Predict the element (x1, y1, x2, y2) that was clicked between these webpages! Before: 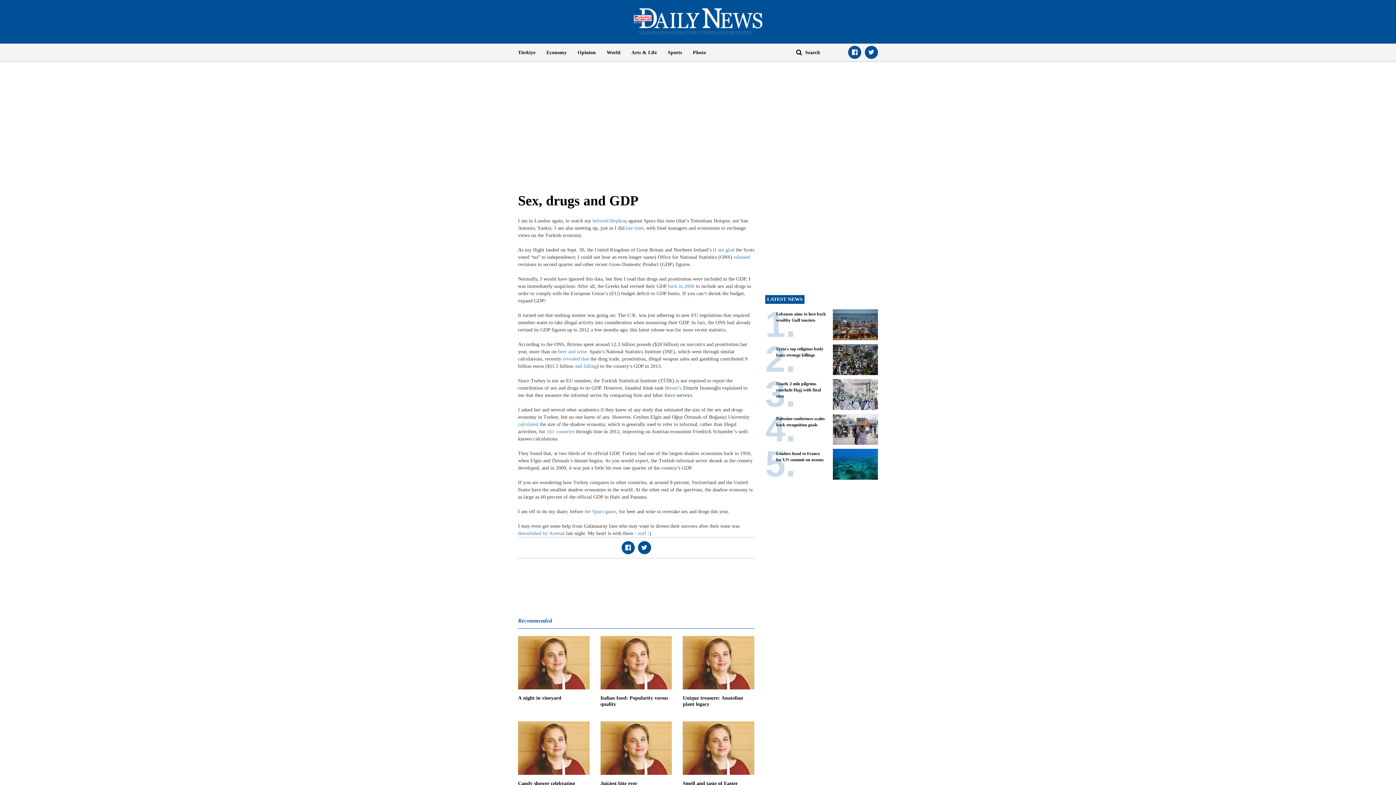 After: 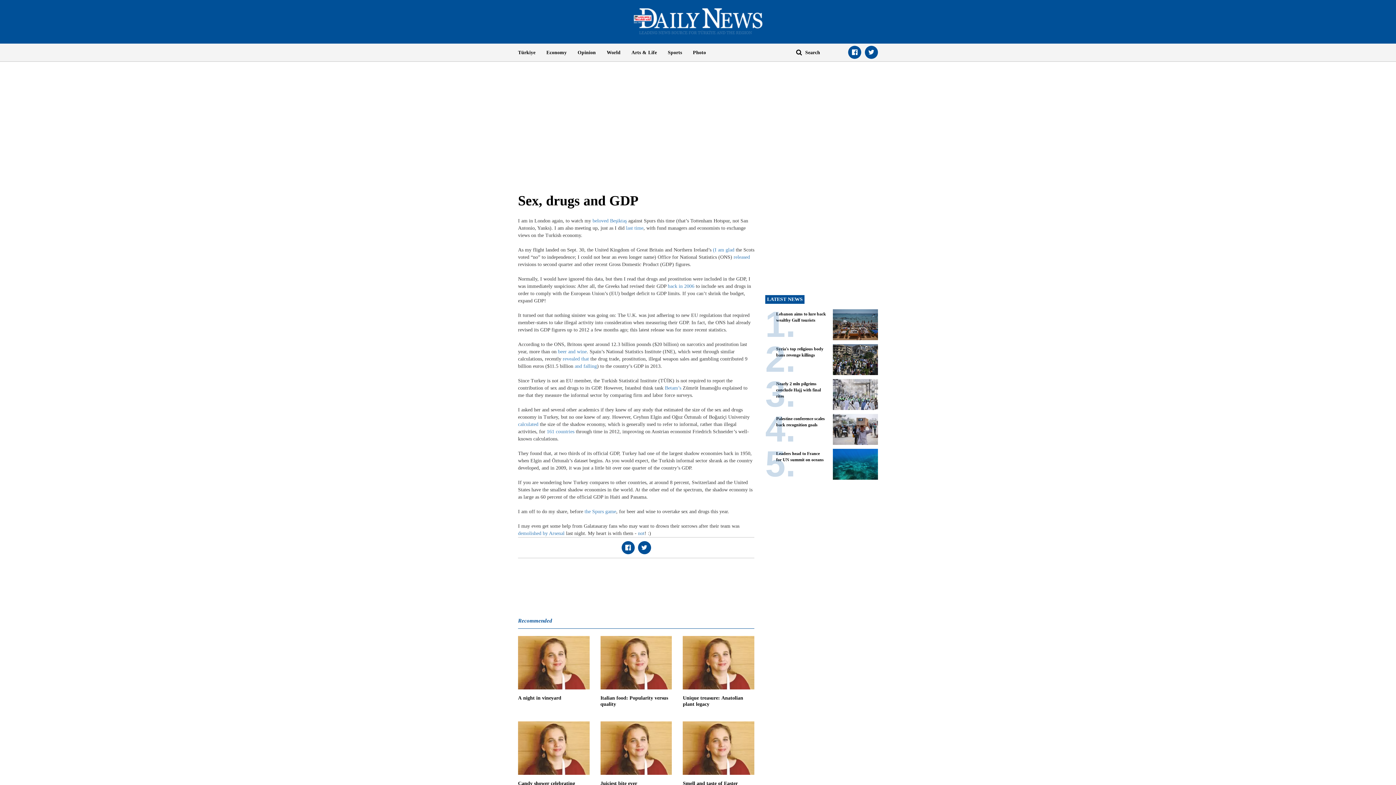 Action: label:  161 countries bbox: (545, 429, 574, 434)